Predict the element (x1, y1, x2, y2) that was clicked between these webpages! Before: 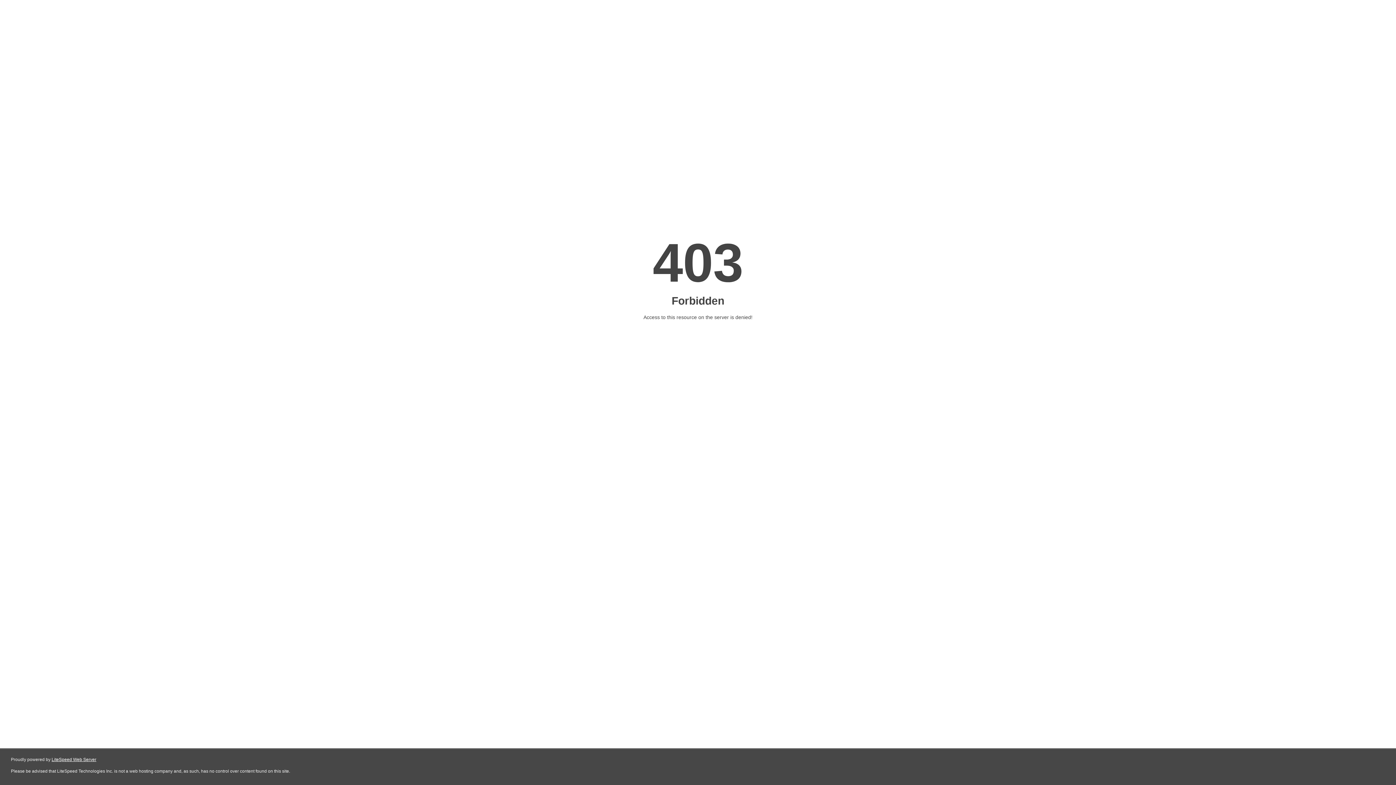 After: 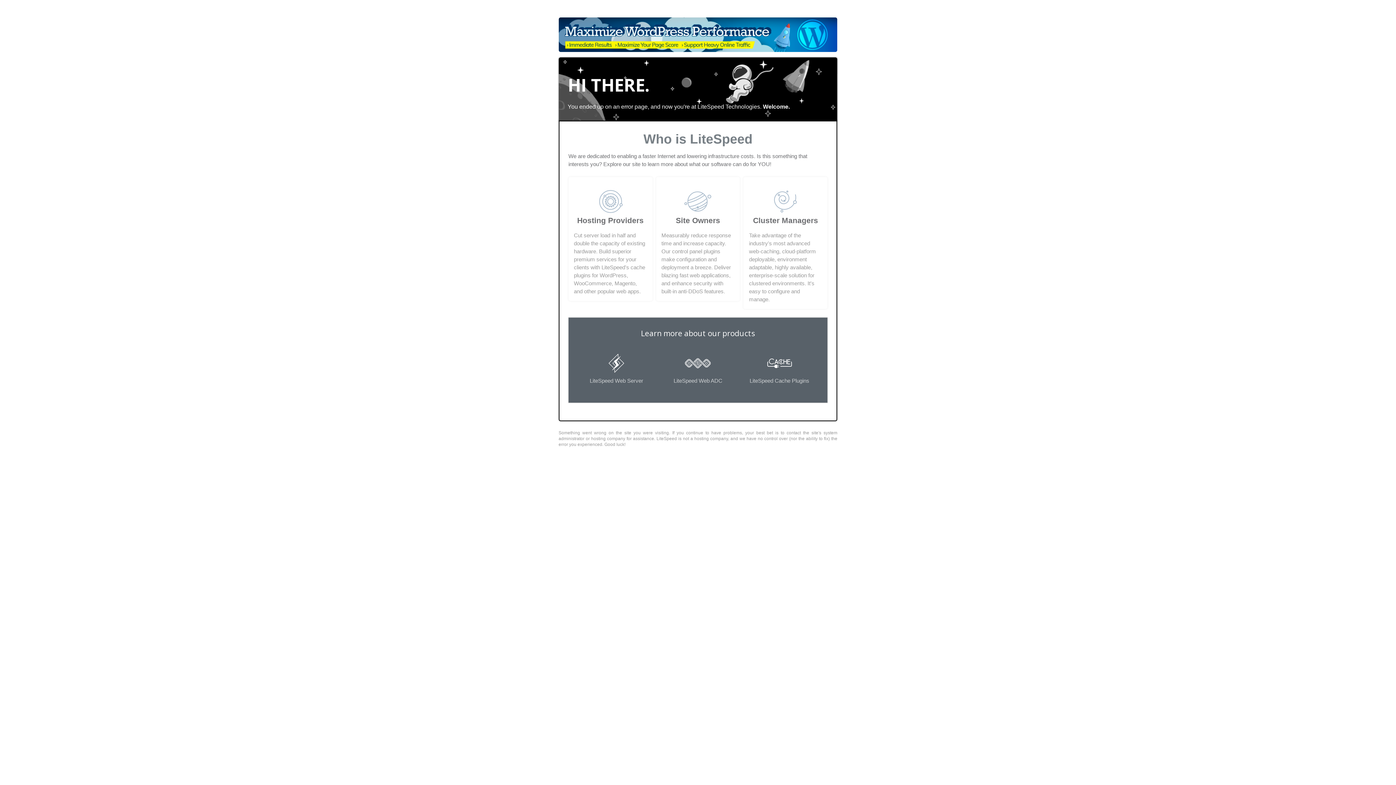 Action: label: LiteSpeed Web Server bbox: (51, 757, 96, 762)